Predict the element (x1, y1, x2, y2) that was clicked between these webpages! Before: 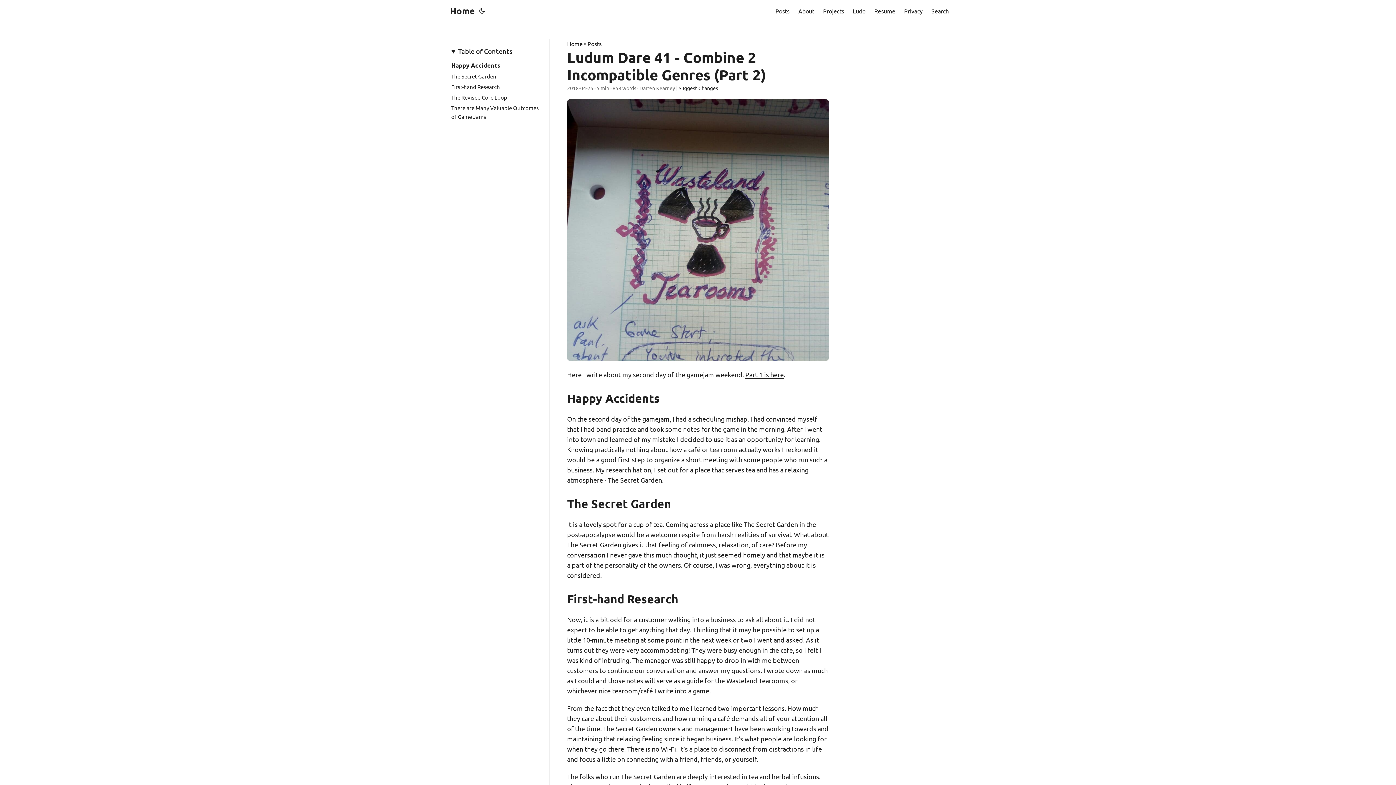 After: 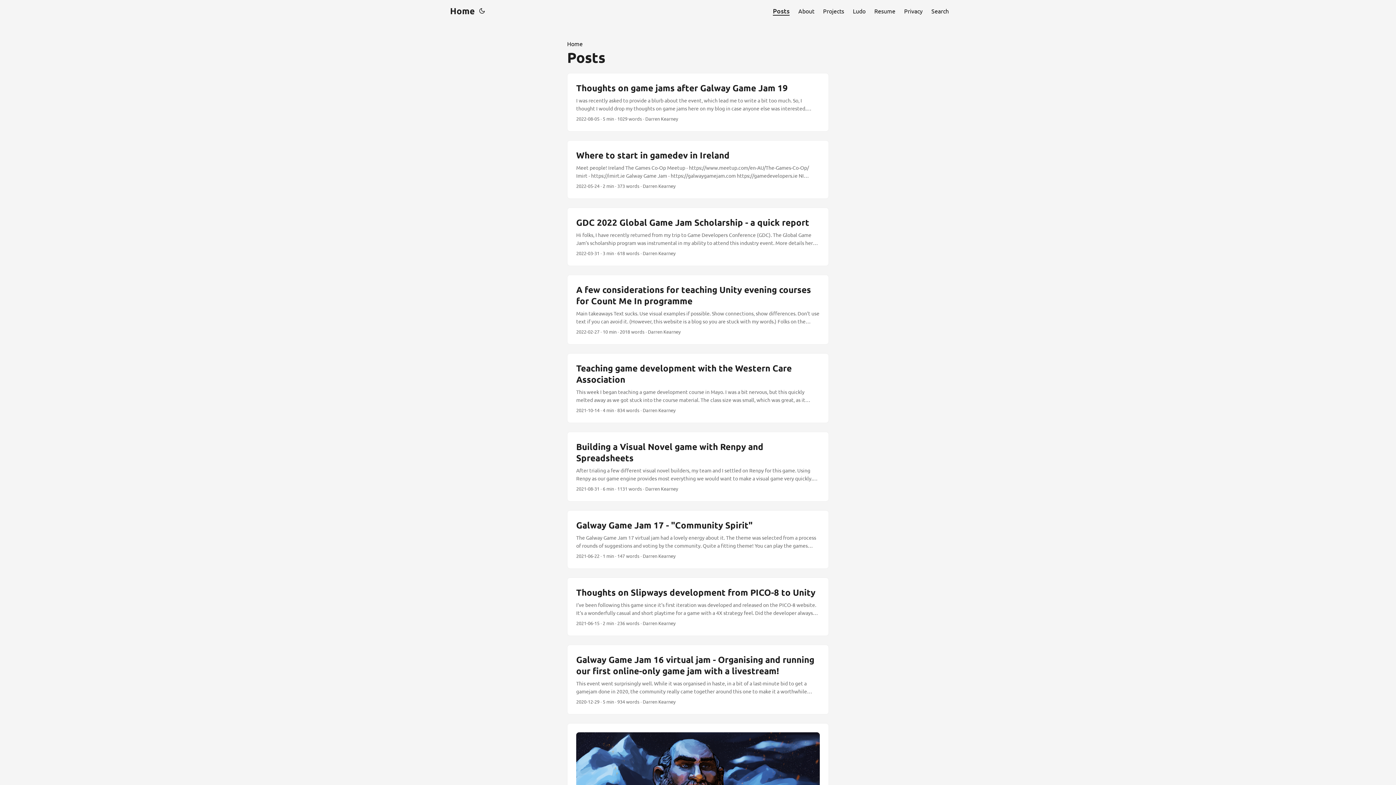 Action: label: Posts bbox: (775, 0, 789, 21)